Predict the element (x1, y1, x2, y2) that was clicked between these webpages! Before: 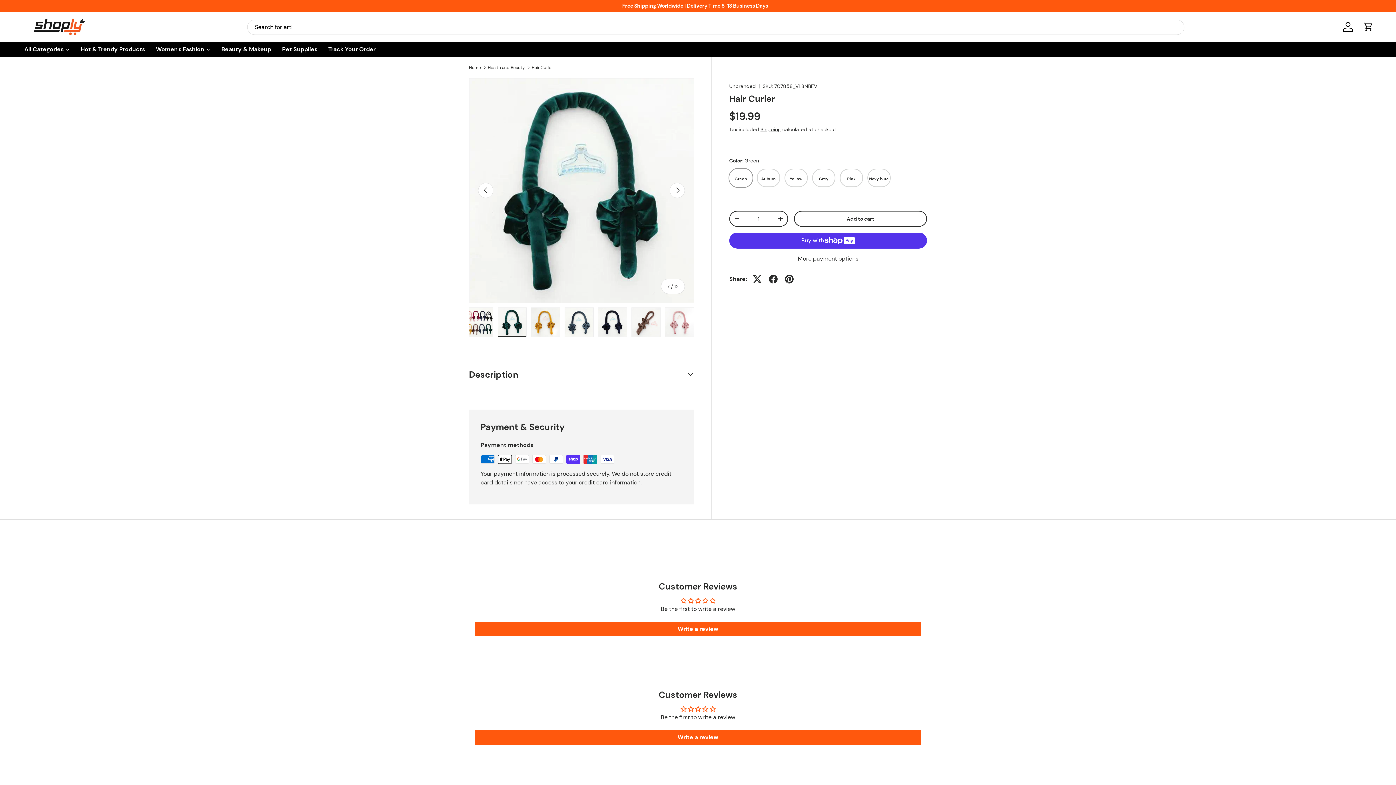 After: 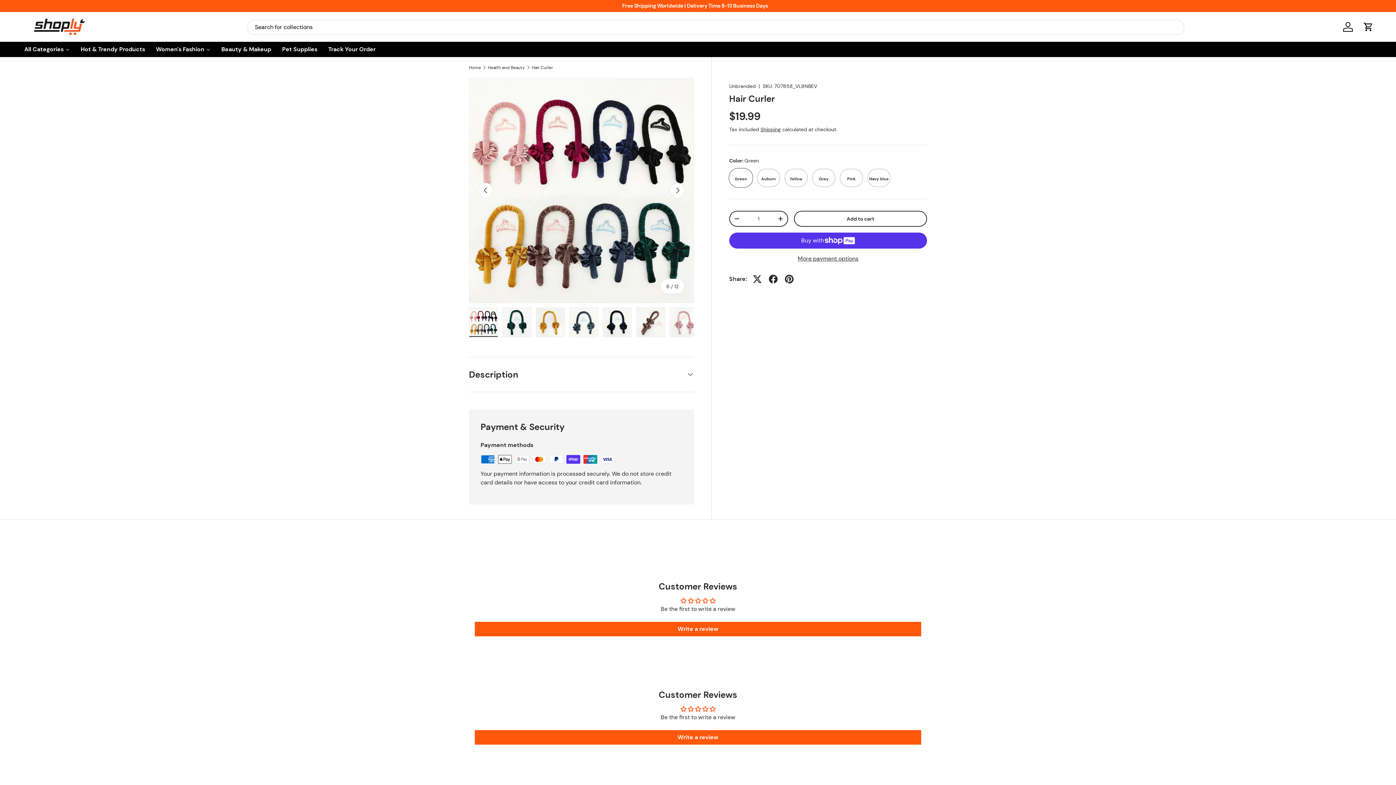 Action: bbox: (478, 183, 493, 198) label: Previous